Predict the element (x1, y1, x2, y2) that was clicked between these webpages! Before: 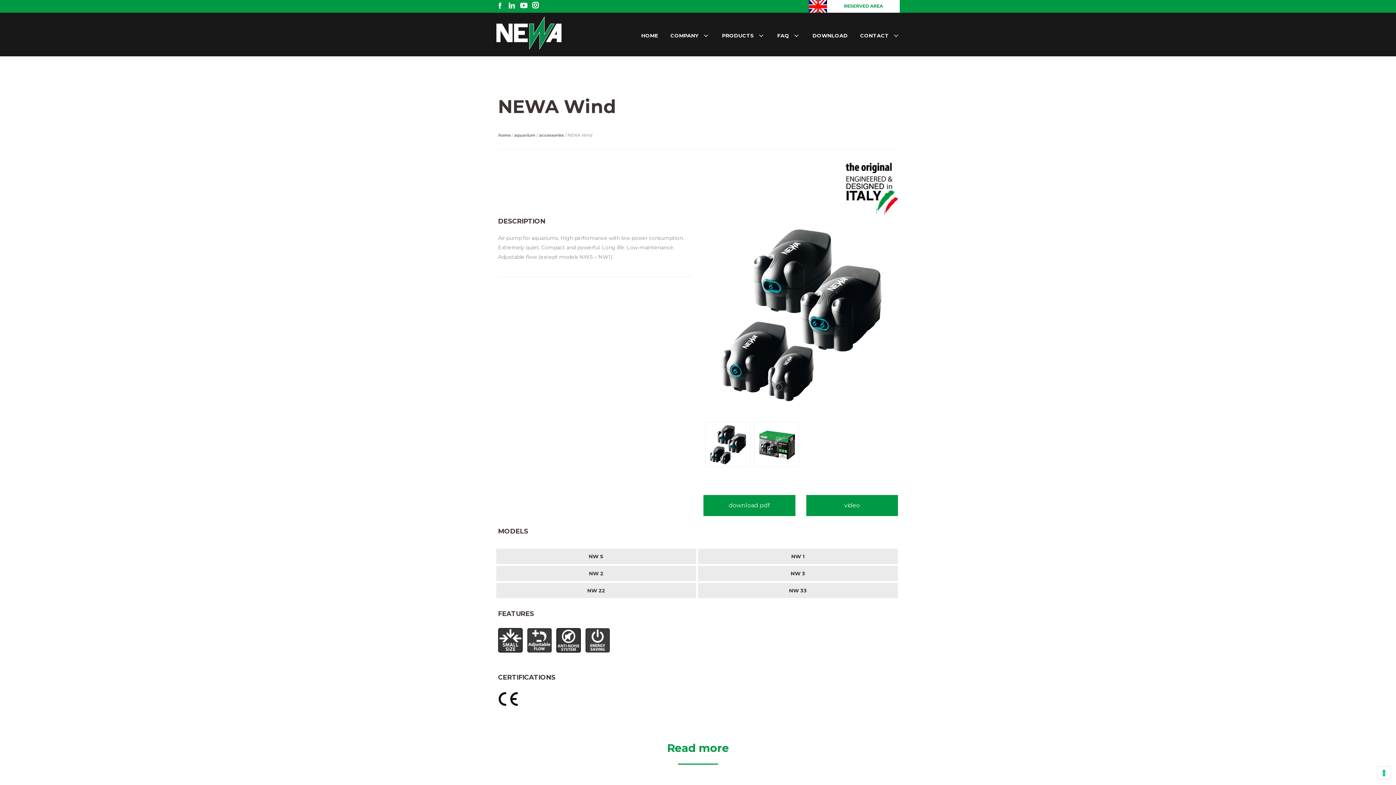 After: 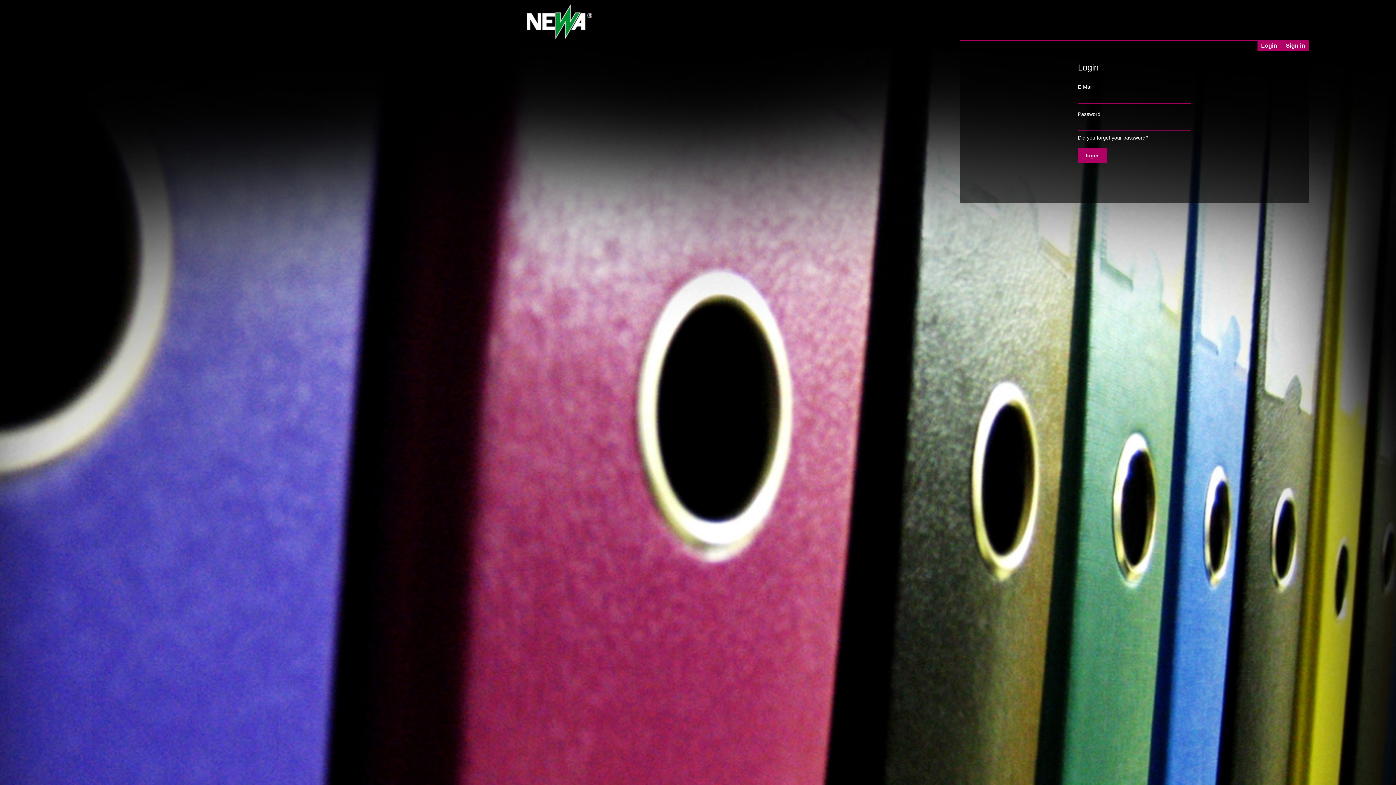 Action: label: RESERVED AREA bbox: (827, 0, 900, 12)